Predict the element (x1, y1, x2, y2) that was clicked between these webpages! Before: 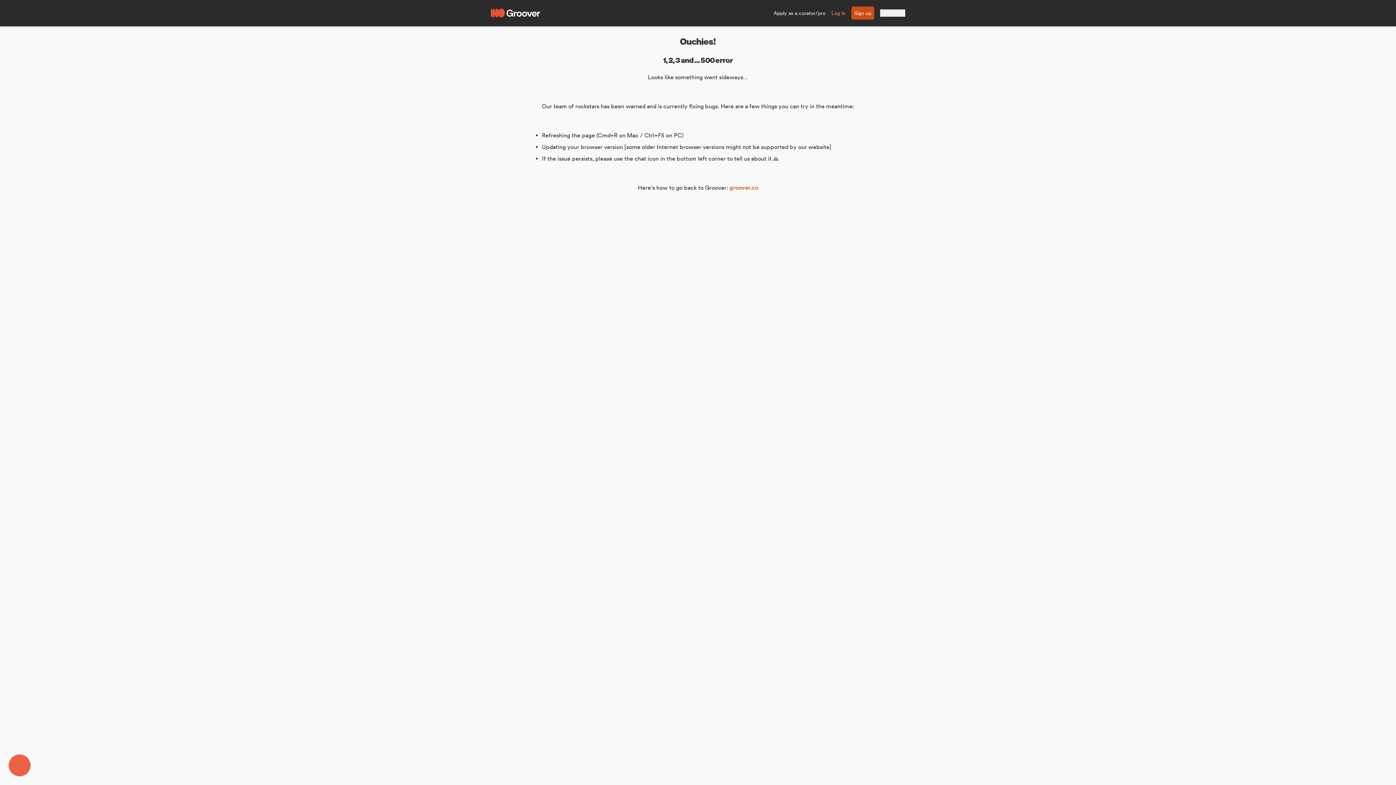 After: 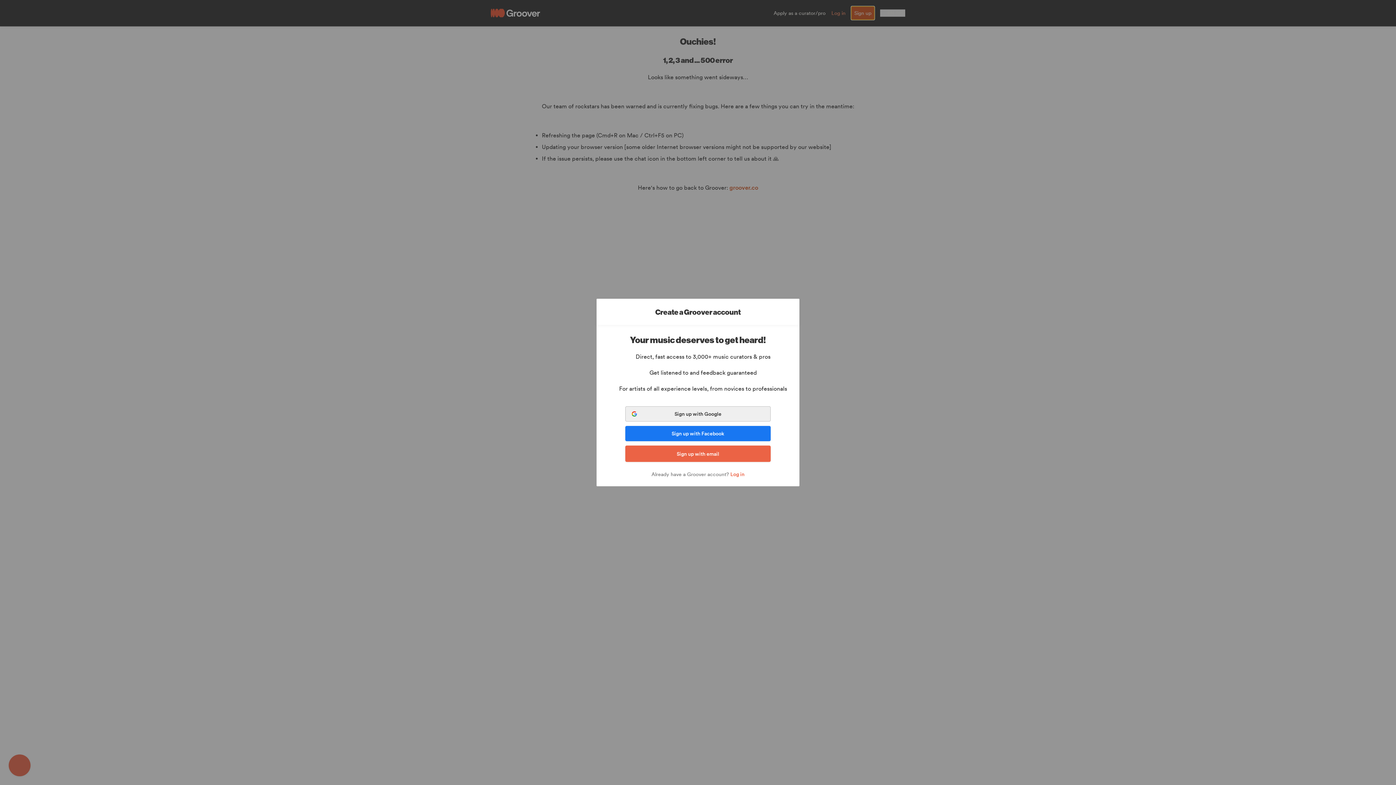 Action: bbox: (851, 6, 874, 19) label: Sign up